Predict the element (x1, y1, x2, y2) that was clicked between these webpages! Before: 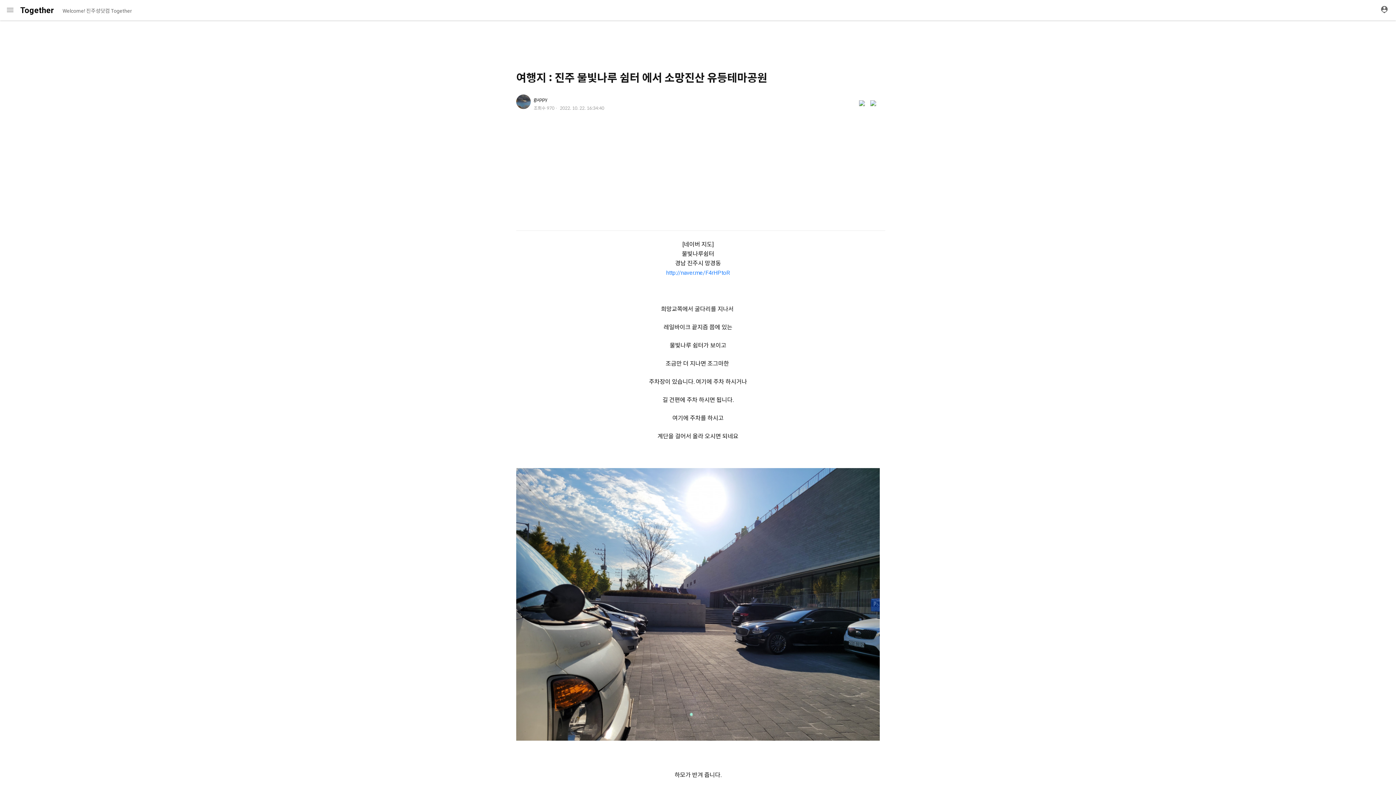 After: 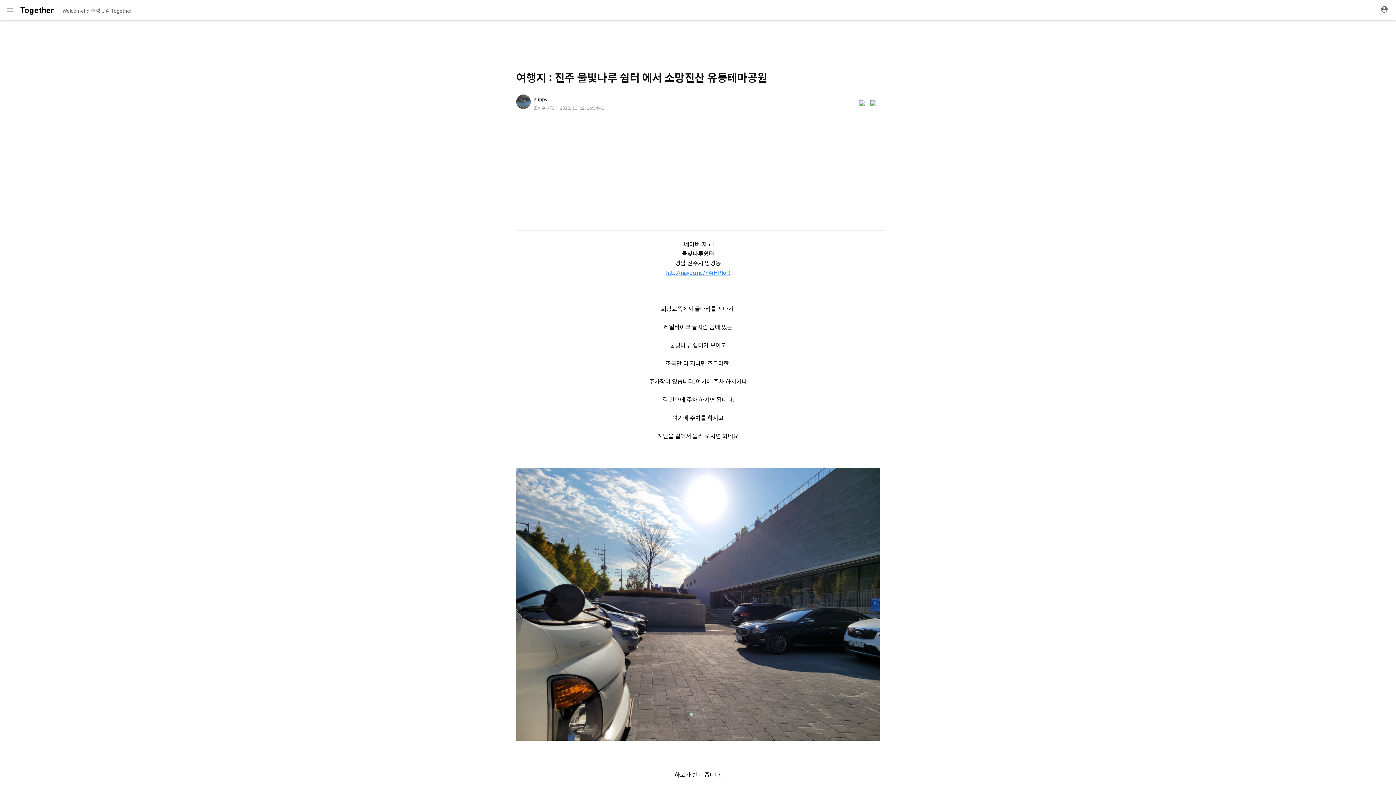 Action: label: http://naver.me/F4rHPtoR bbox: (666, 269, 730, 276)